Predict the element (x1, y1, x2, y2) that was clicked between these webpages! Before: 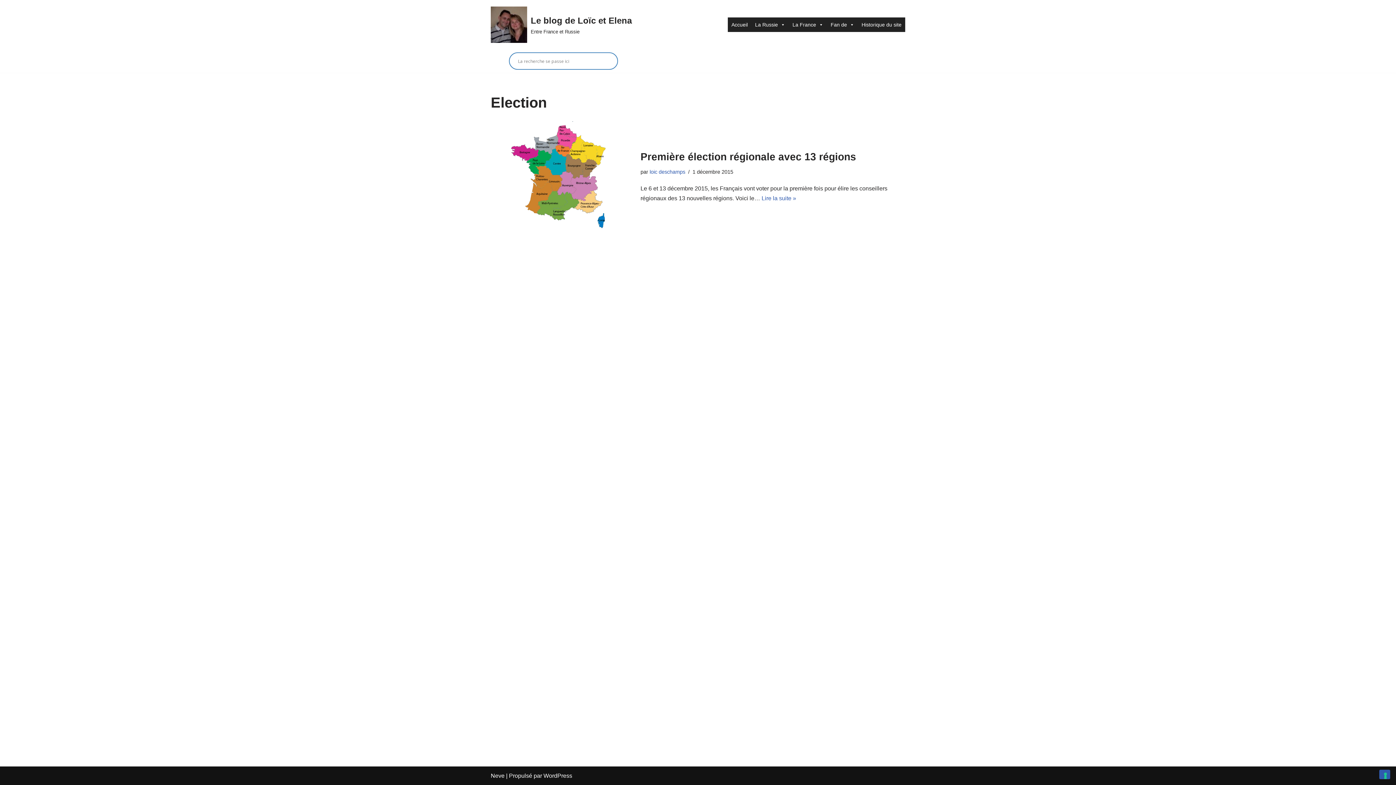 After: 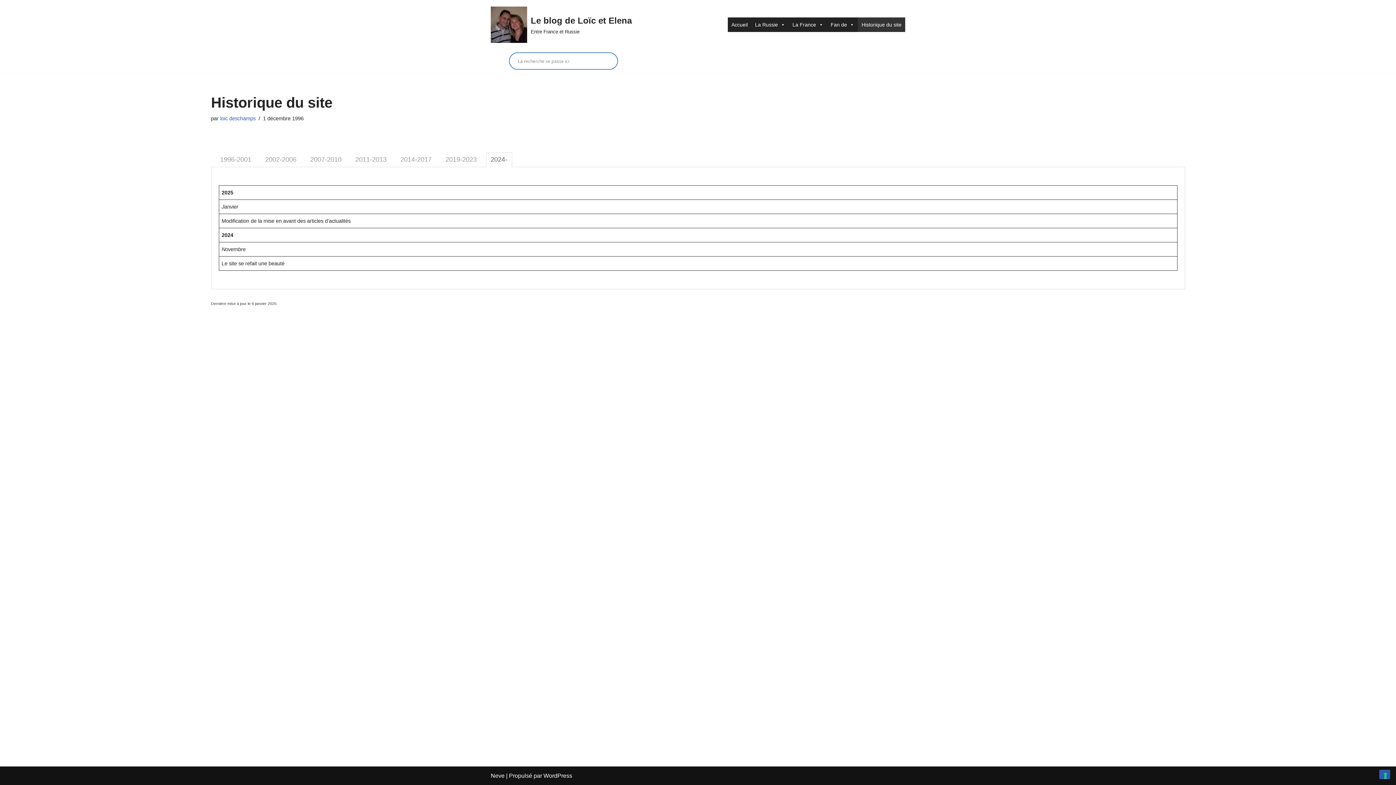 Action: label: Historique du site bbox: (858, 17, 905, 32)